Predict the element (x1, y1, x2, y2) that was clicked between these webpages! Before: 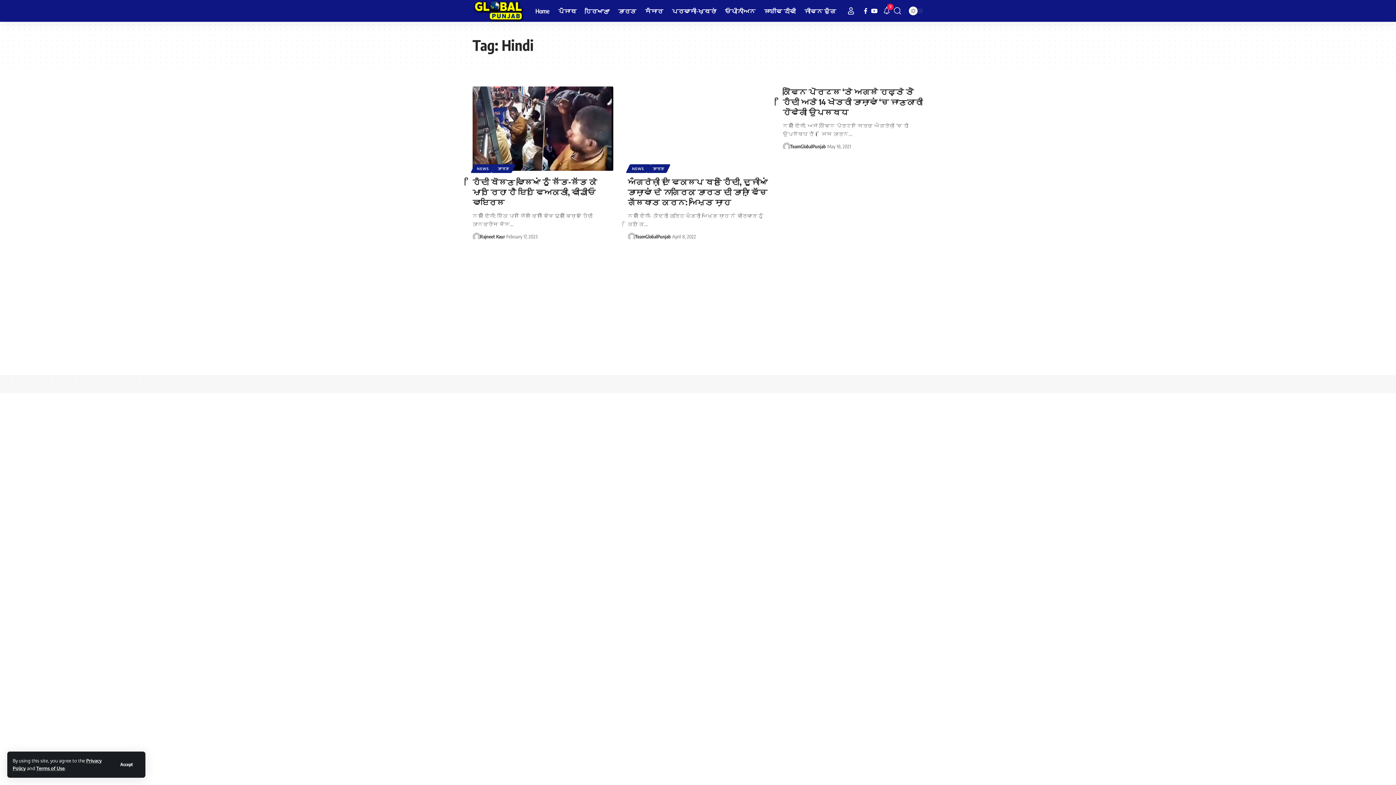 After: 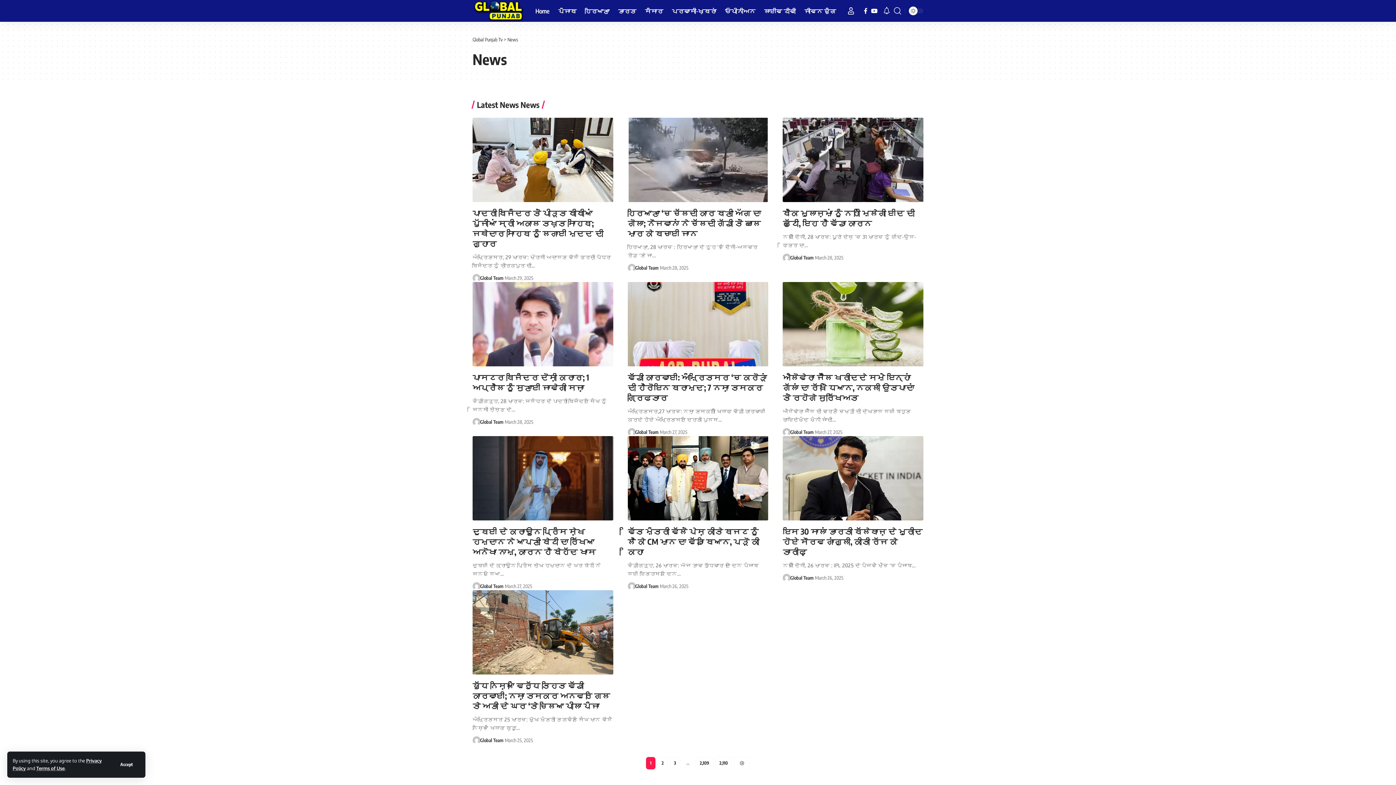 Action: label: NEWS bbox: (472, 164, 493, 173)